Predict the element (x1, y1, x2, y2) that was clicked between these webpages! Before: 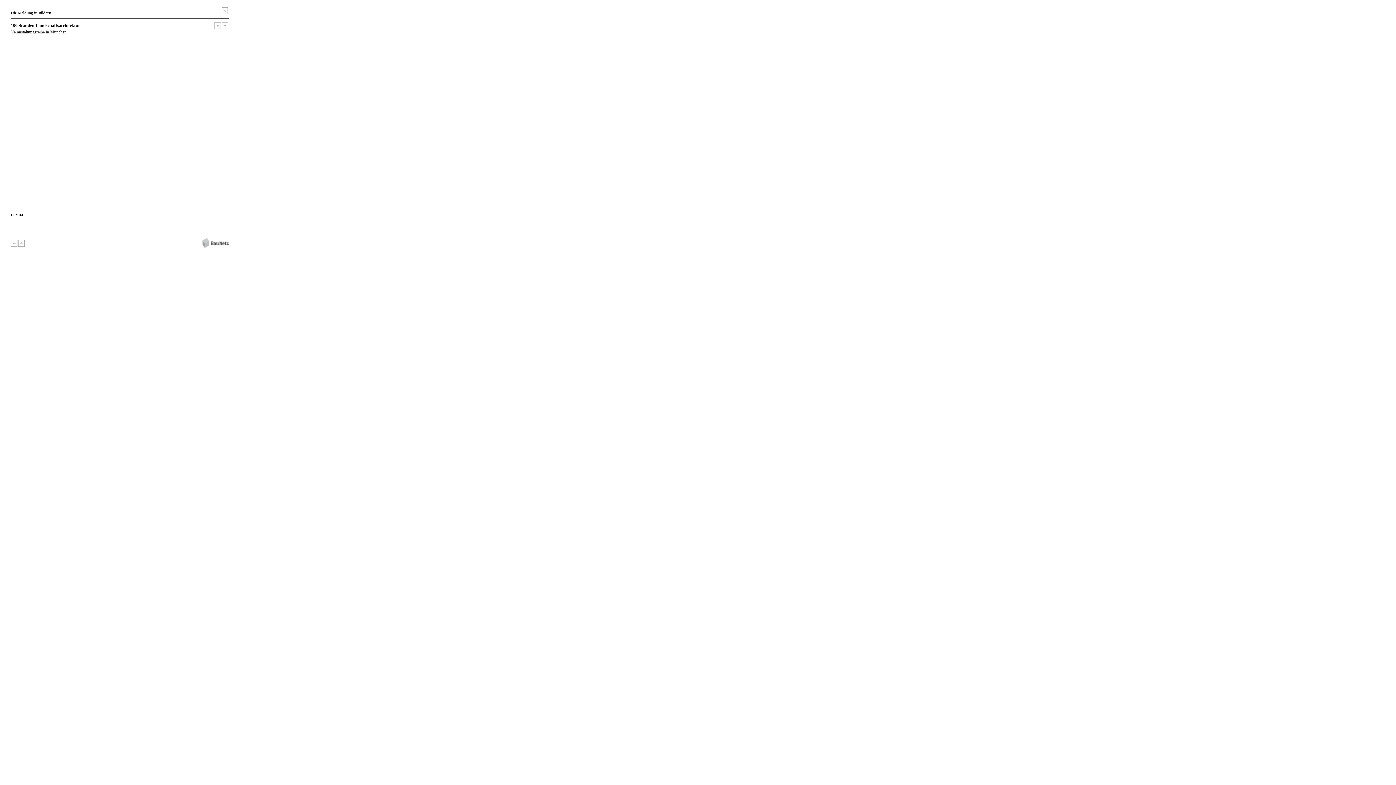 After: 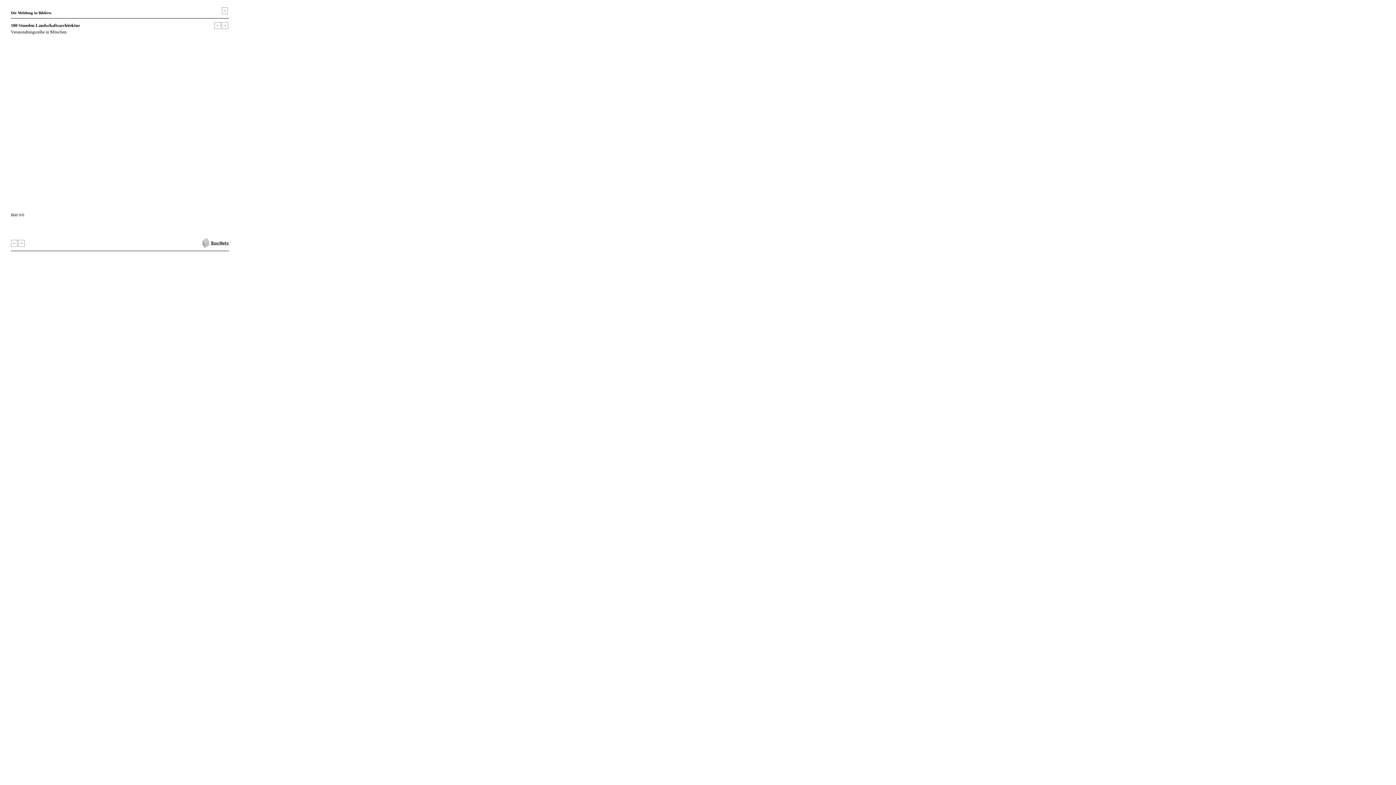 Action: bbox: (10, 22, 80, 28) label: 100 Stunden Landschaftsarchitektur